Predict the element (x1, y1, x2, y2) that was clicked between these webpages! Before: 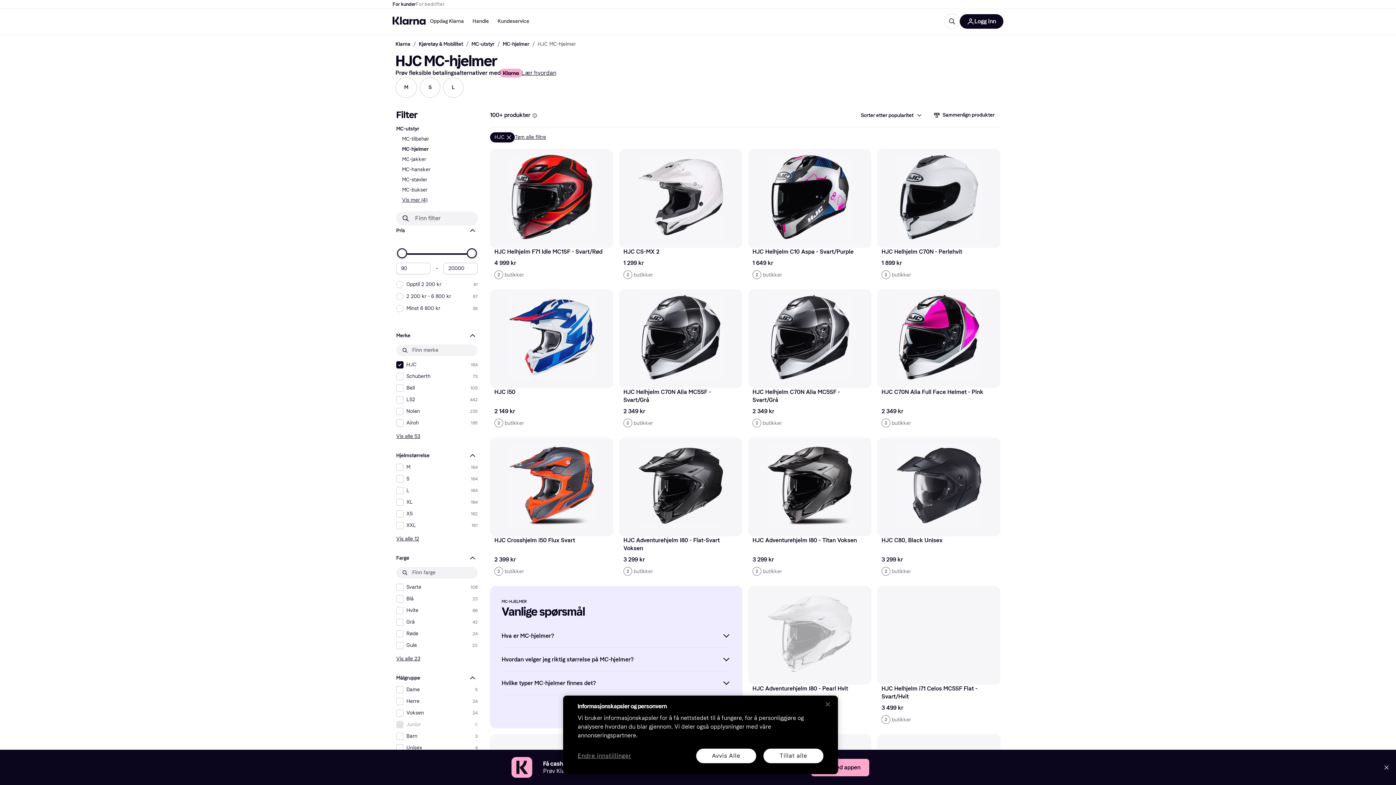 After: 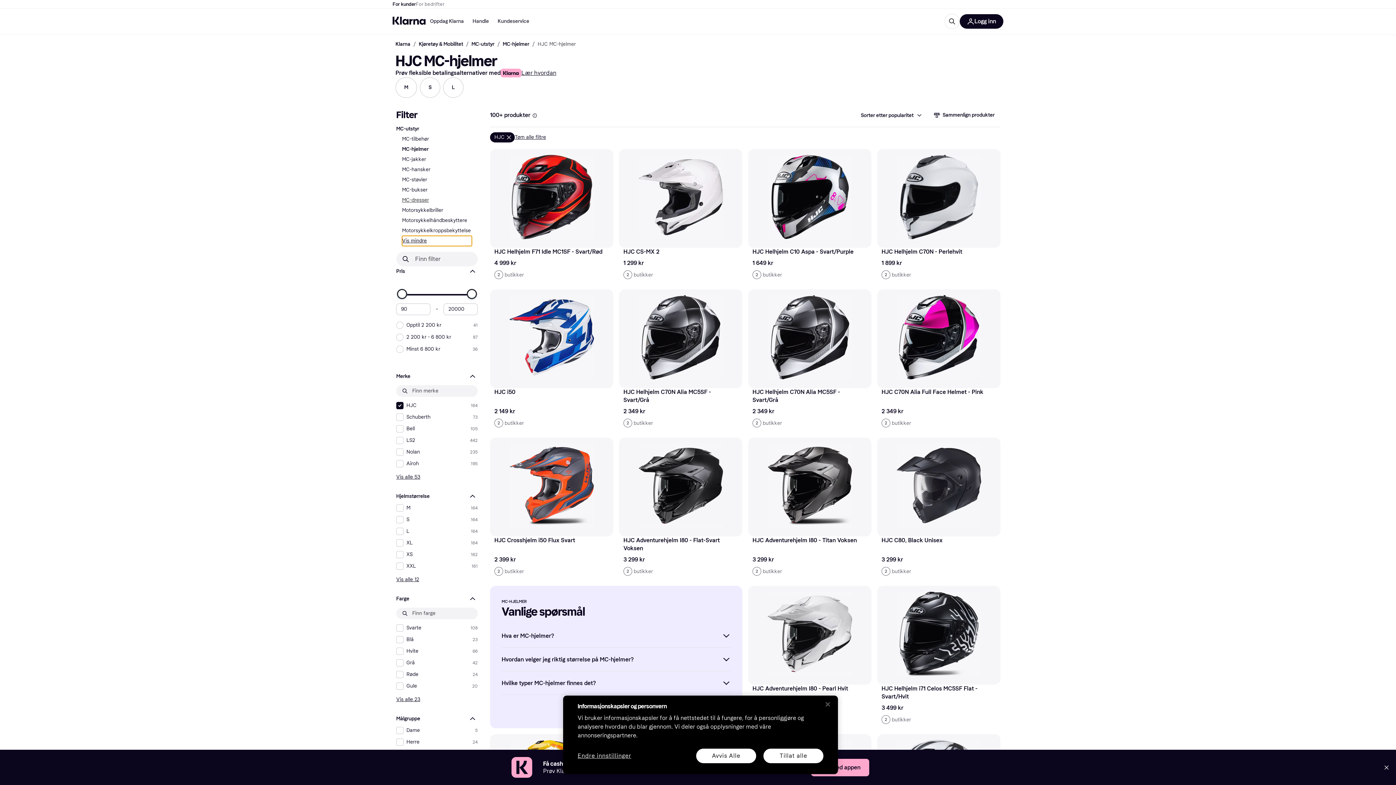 Action: label: Vis mer (4) bbox: (402, 195, 472, 205)